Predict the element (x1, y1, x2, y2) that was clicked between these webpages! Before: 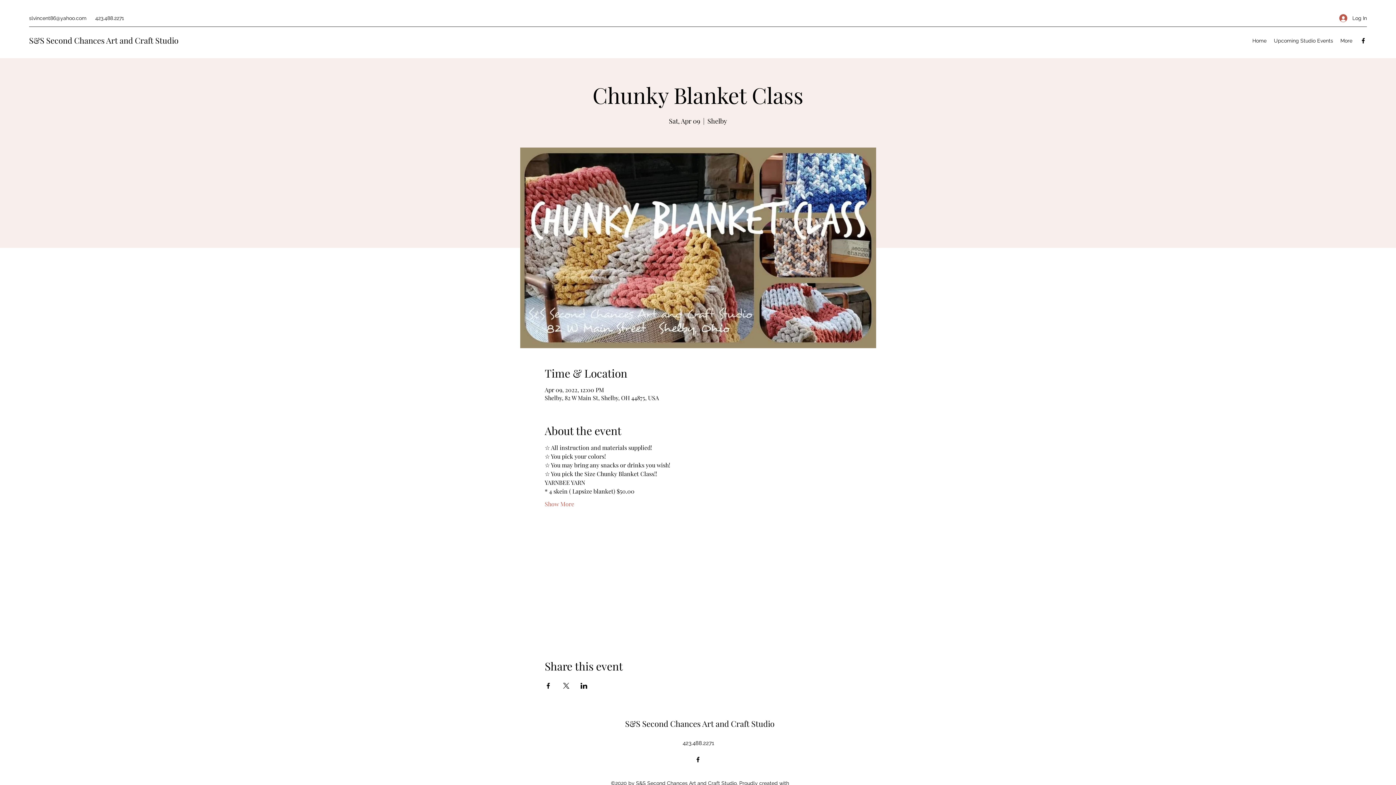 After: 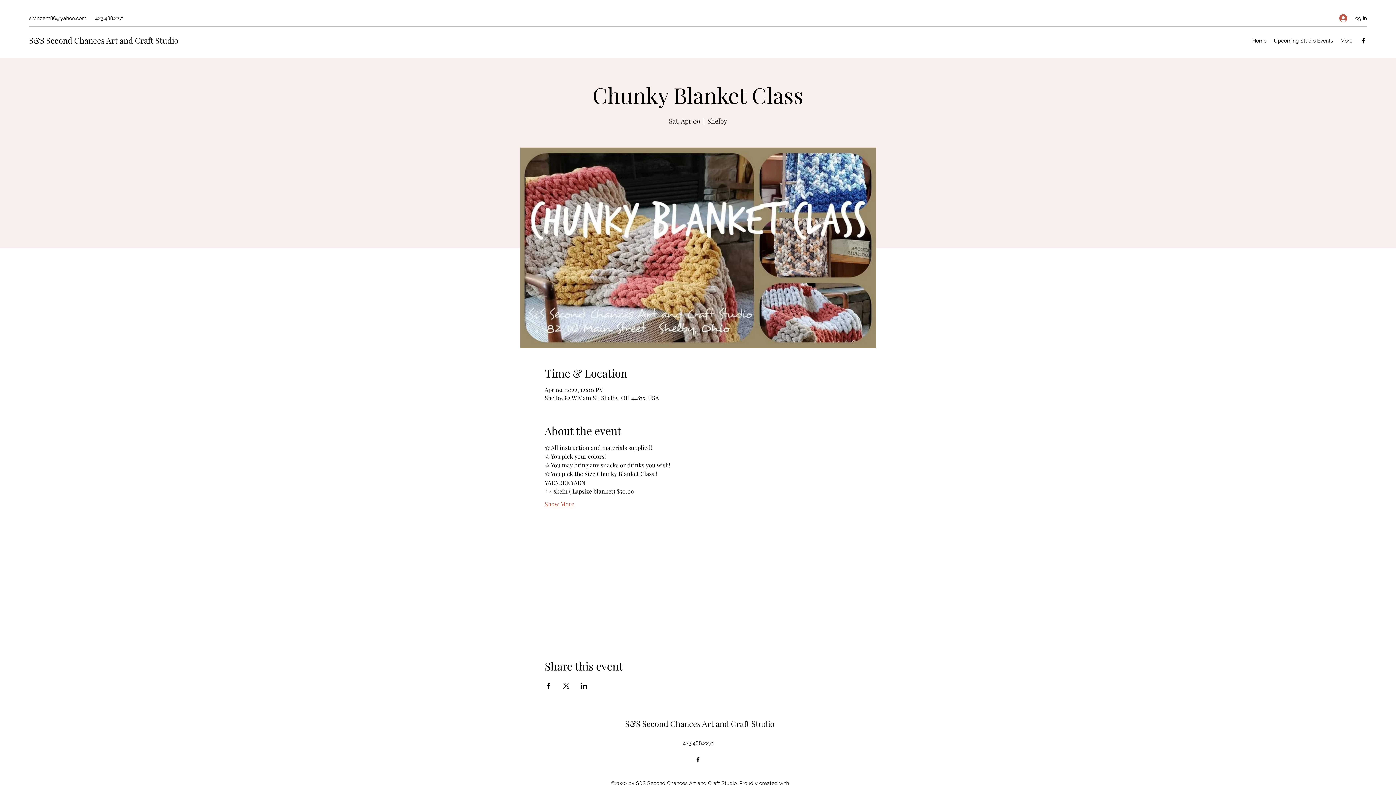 Action: bbox: (544, 500, 574, 508) label: Show More